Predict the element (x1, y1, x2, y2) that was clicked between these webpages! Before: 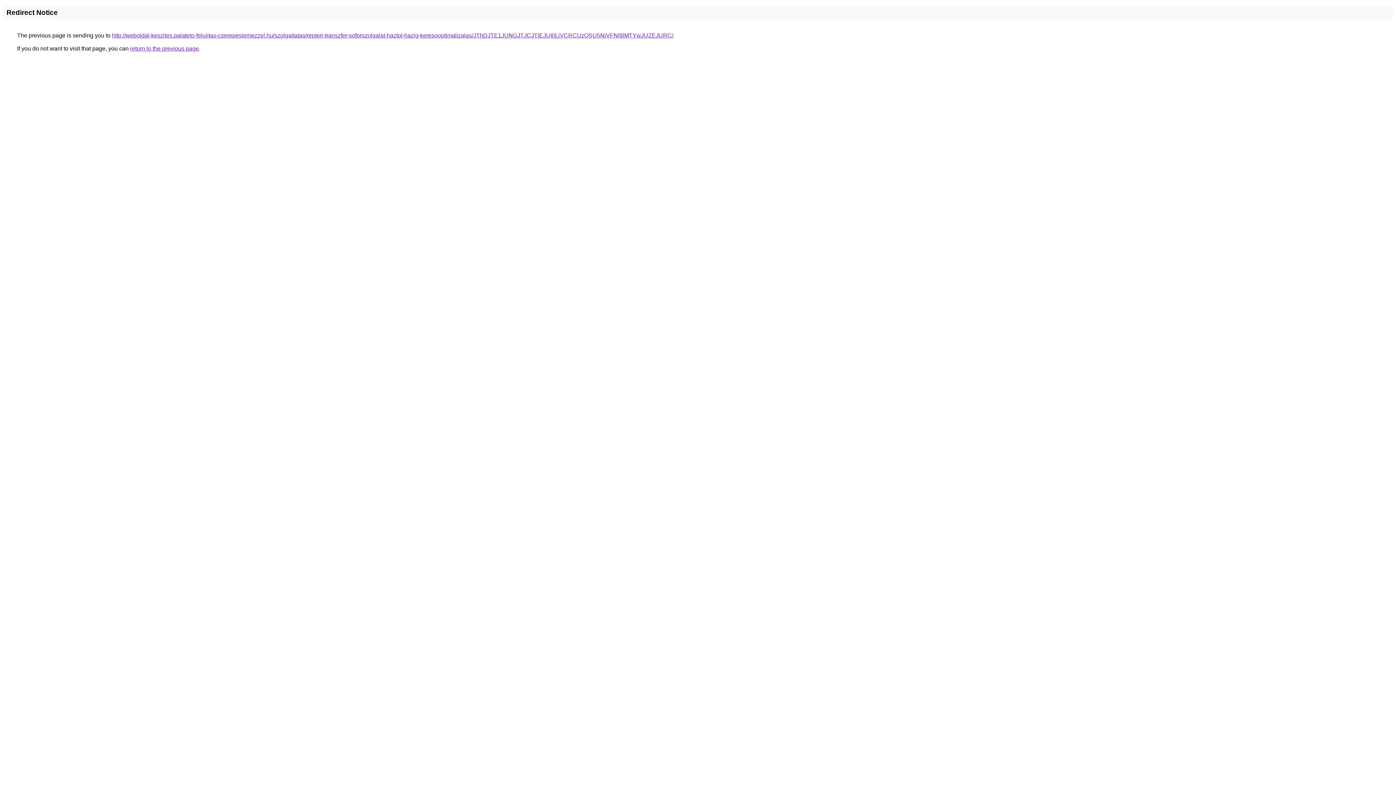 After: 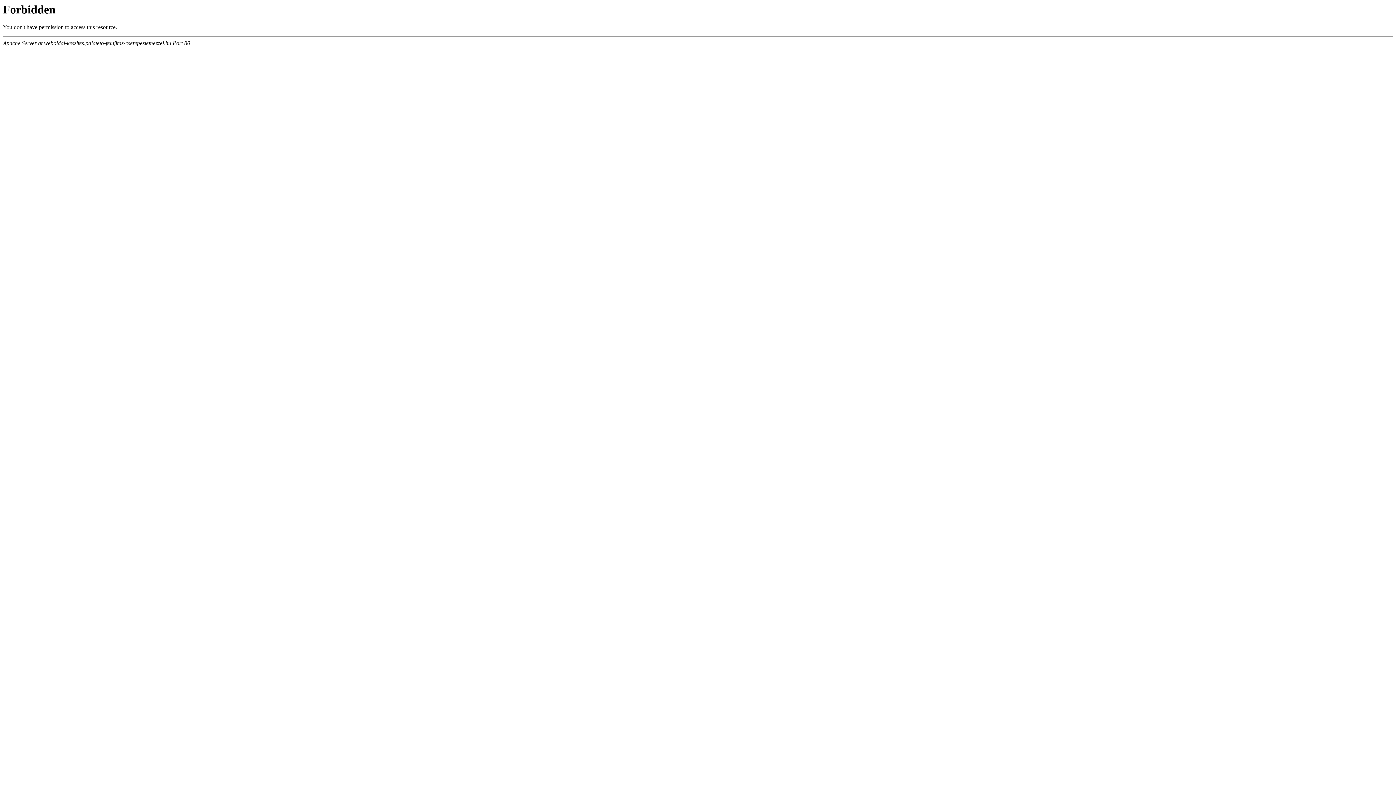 Action: label: http://weboldal-keszites.palateto-felujitas-cserepeslemezzel.hu/szolgaltatas/repteri-transzfer-soforszolgalat-haztol-hazig-keresooptimalizalas/JThDJTE1JUNGJTJCJTlEJUI0LiVCRCUzQSU5NiVFNl8lMTYwJUZEJURC/ bbox: (112, 32, 673, 38)